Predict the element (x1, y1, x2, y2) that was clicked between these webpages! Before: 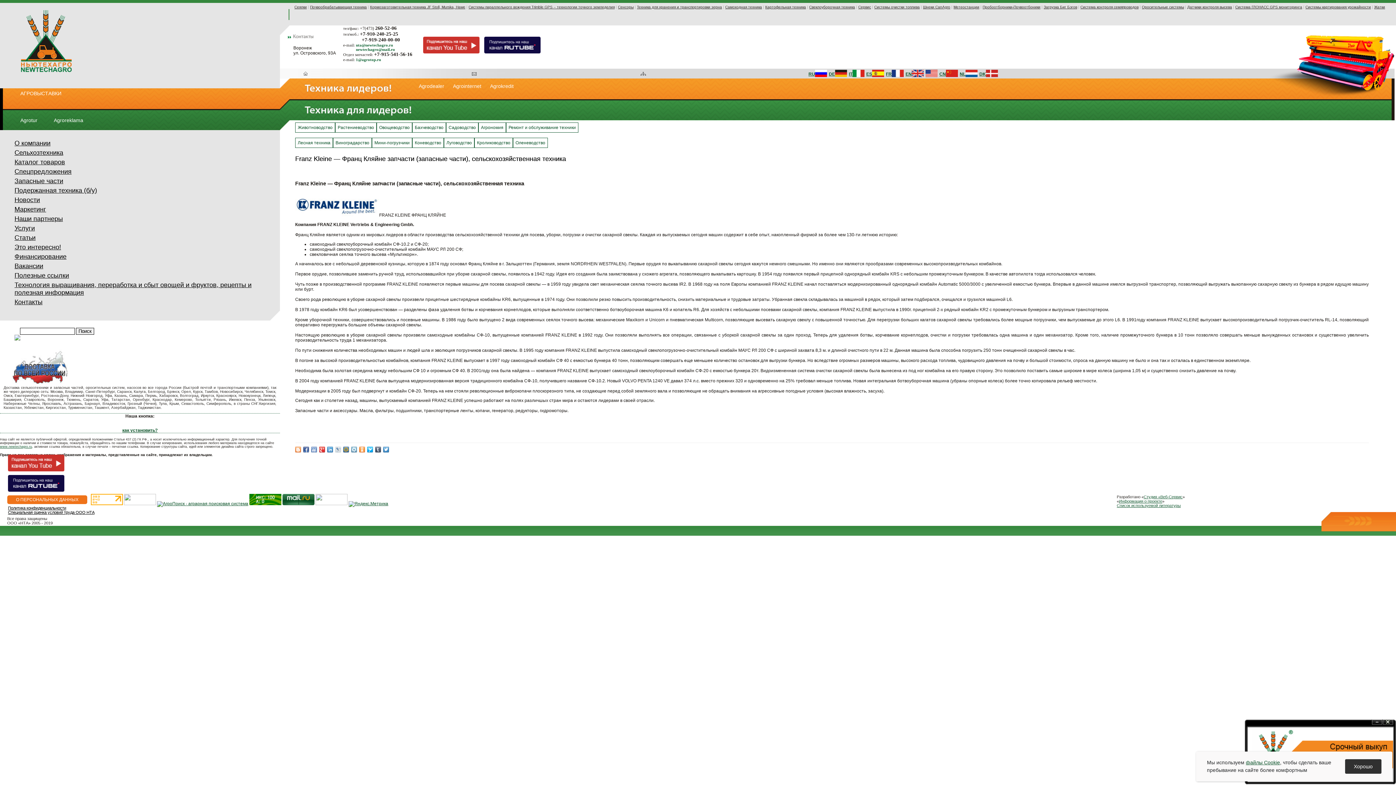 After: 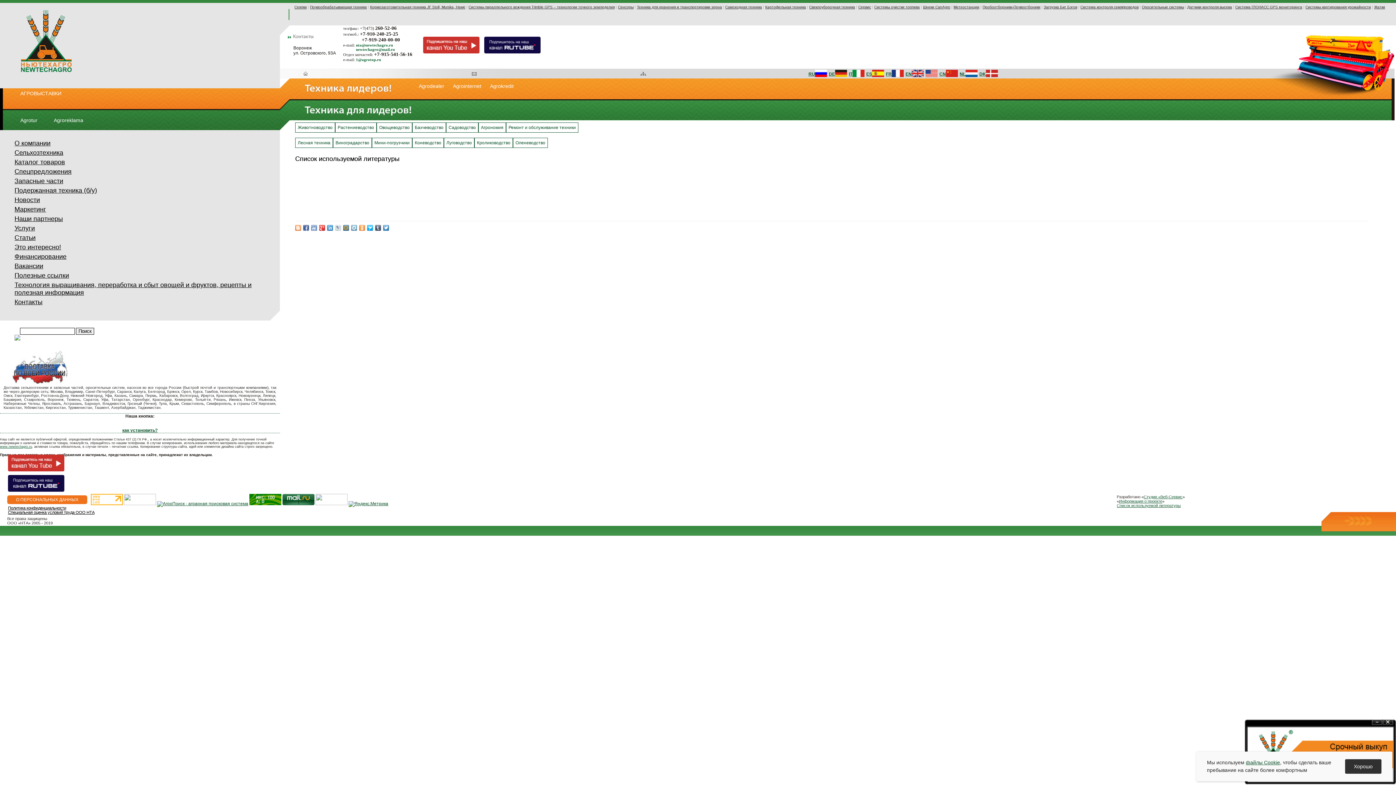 Action: label: Список используемой литературы bbox: (1117, 503, 1181, 508)